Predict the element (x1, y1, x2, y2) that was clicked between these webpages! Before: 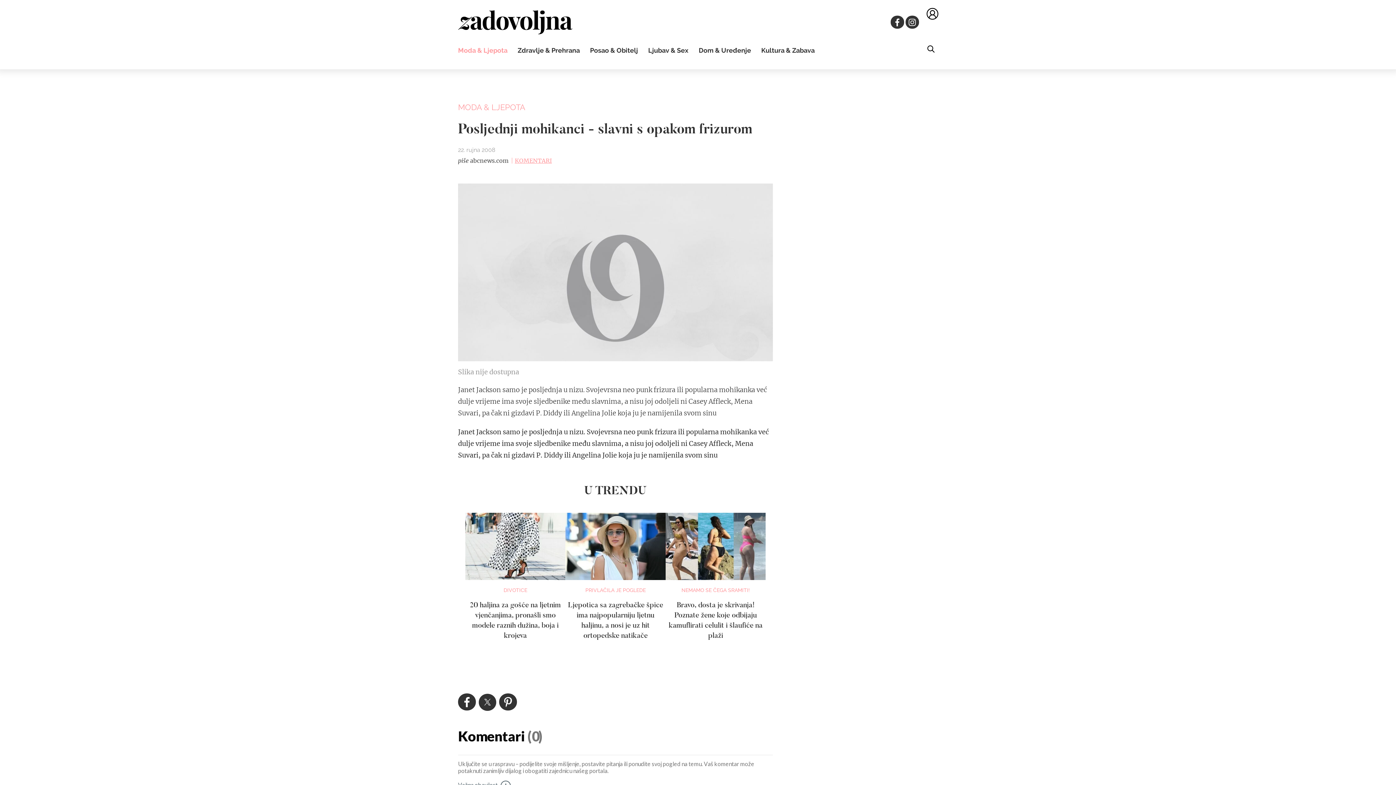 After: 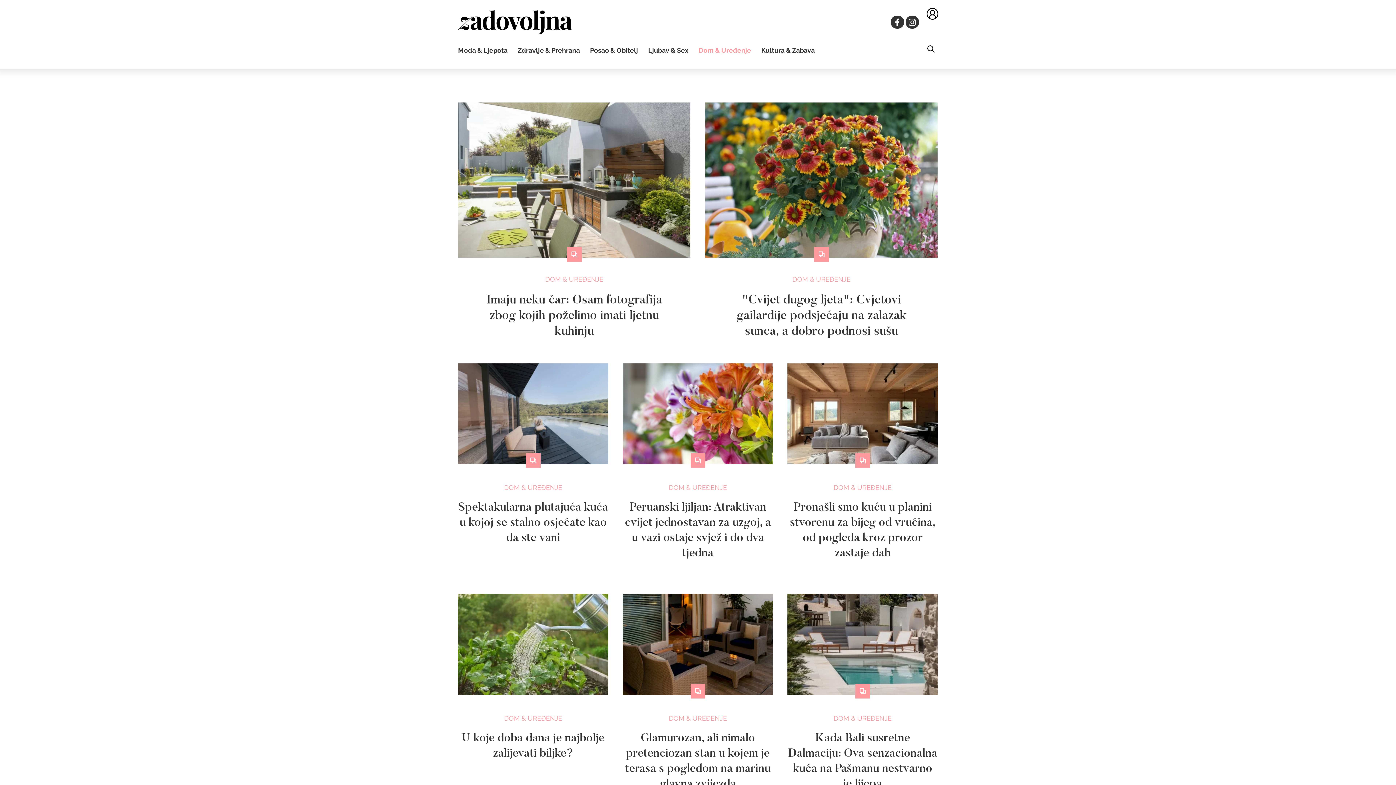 Action: bbox: (698, 46, 751, 54) label: Dom & Uređenje